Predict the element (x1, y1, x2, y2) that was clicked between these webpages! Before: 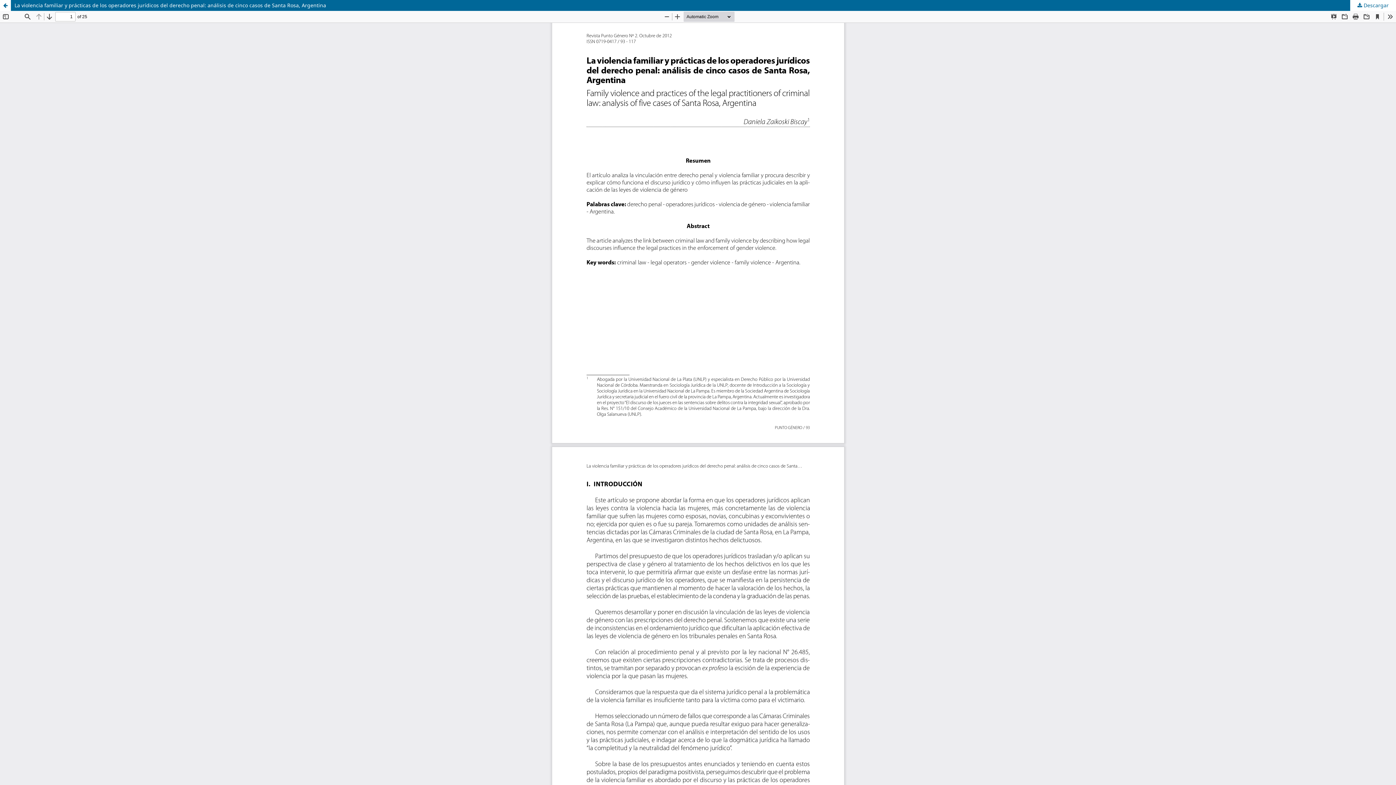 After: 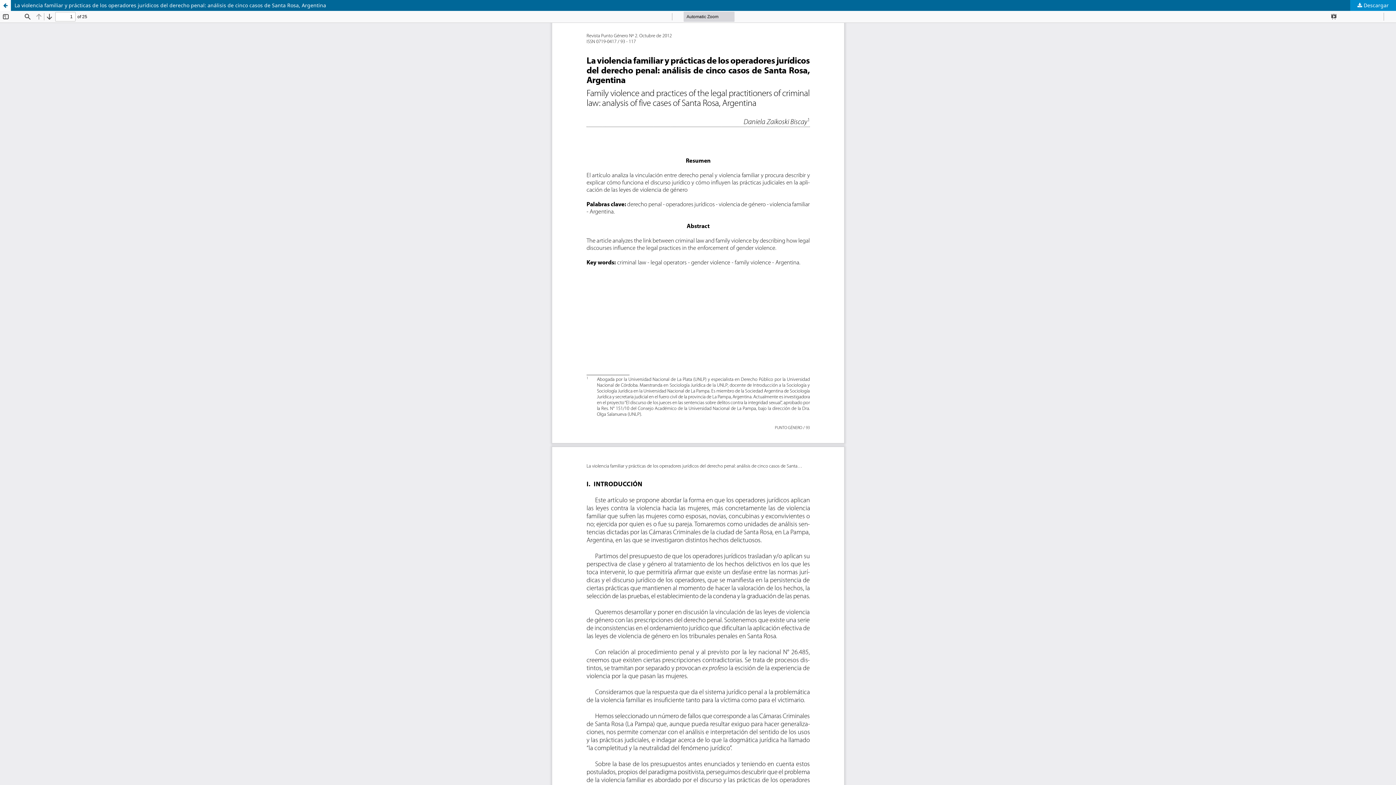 Action: bbox: (1350, 0, 1396, 10) label:  Descargar